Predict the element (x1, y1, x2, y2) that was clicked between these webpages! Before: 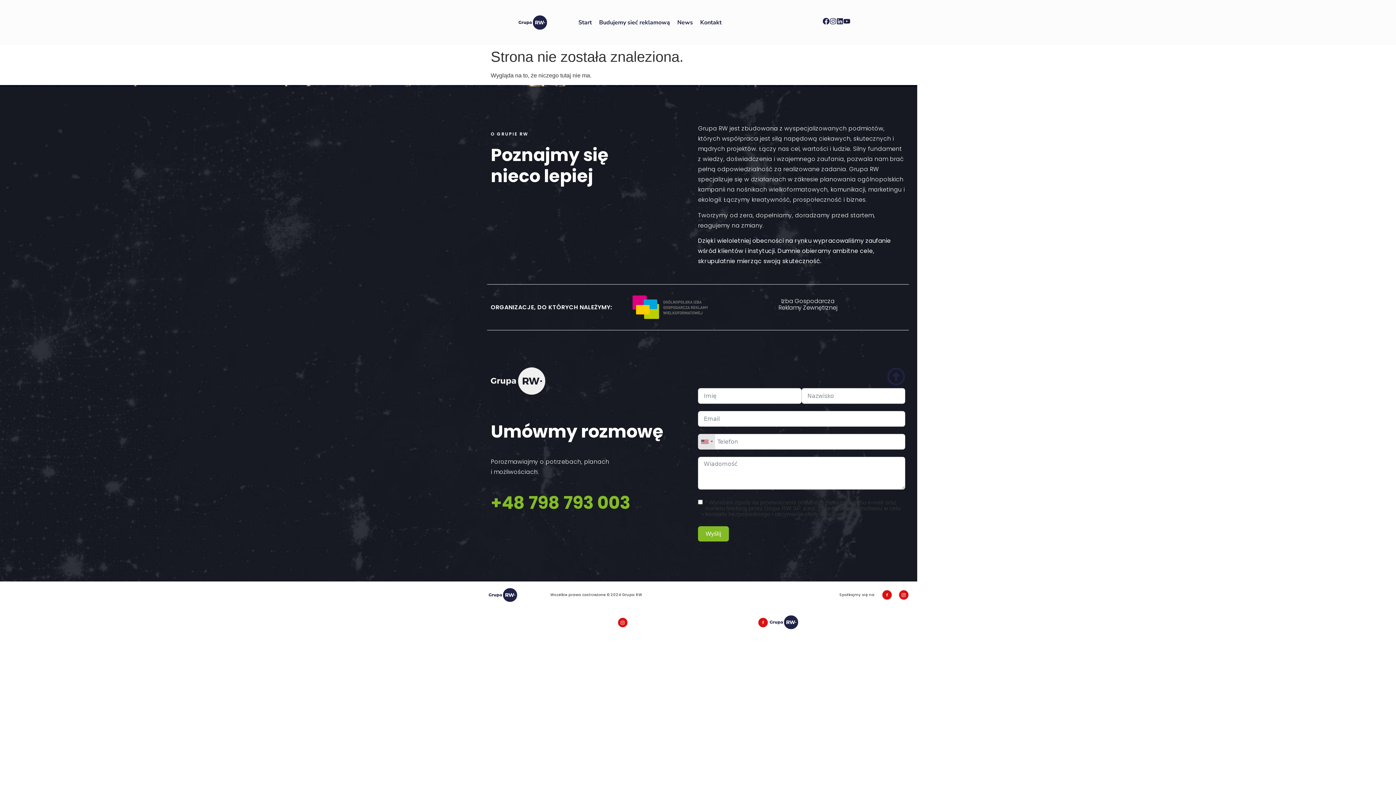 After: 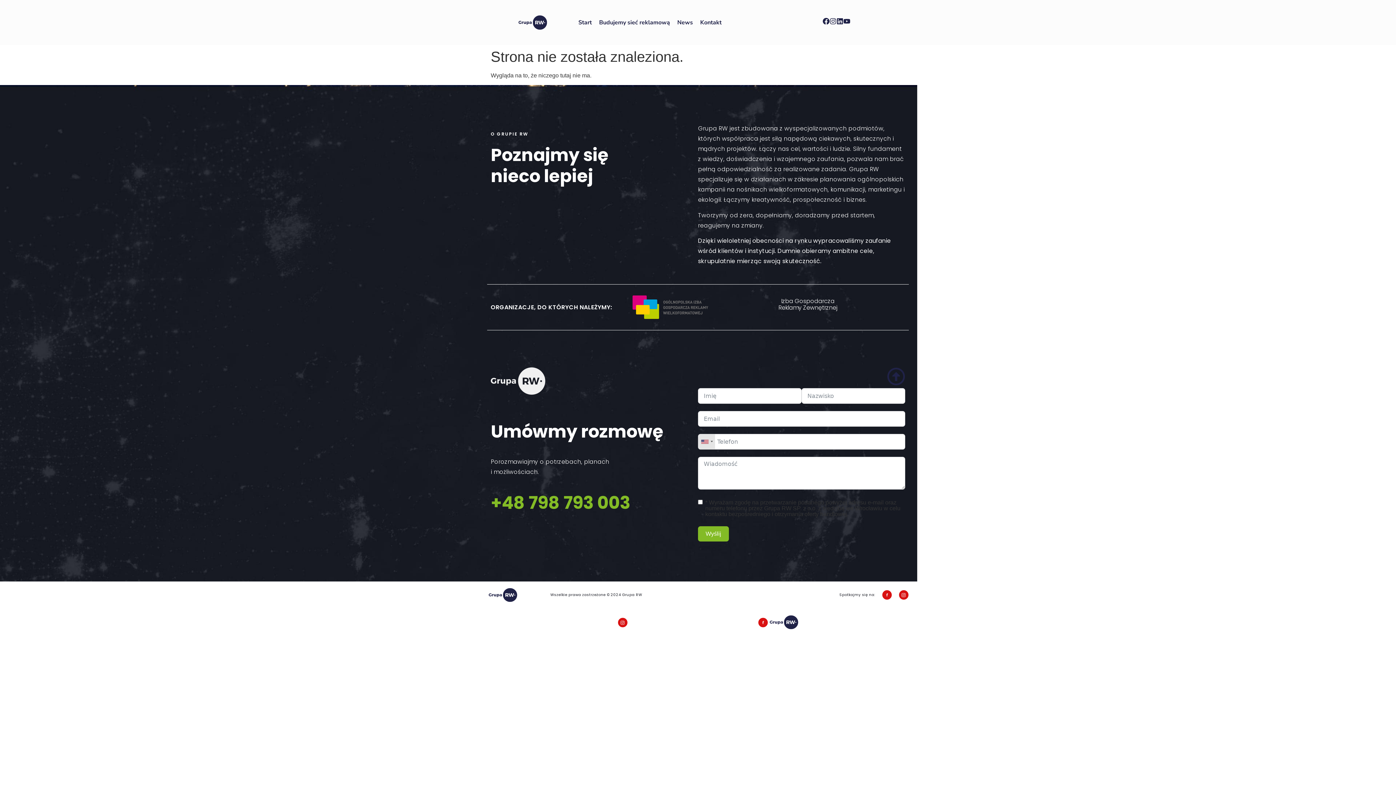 Action: bbox: (490, 490, 630, 515) label: +48 798 793 003